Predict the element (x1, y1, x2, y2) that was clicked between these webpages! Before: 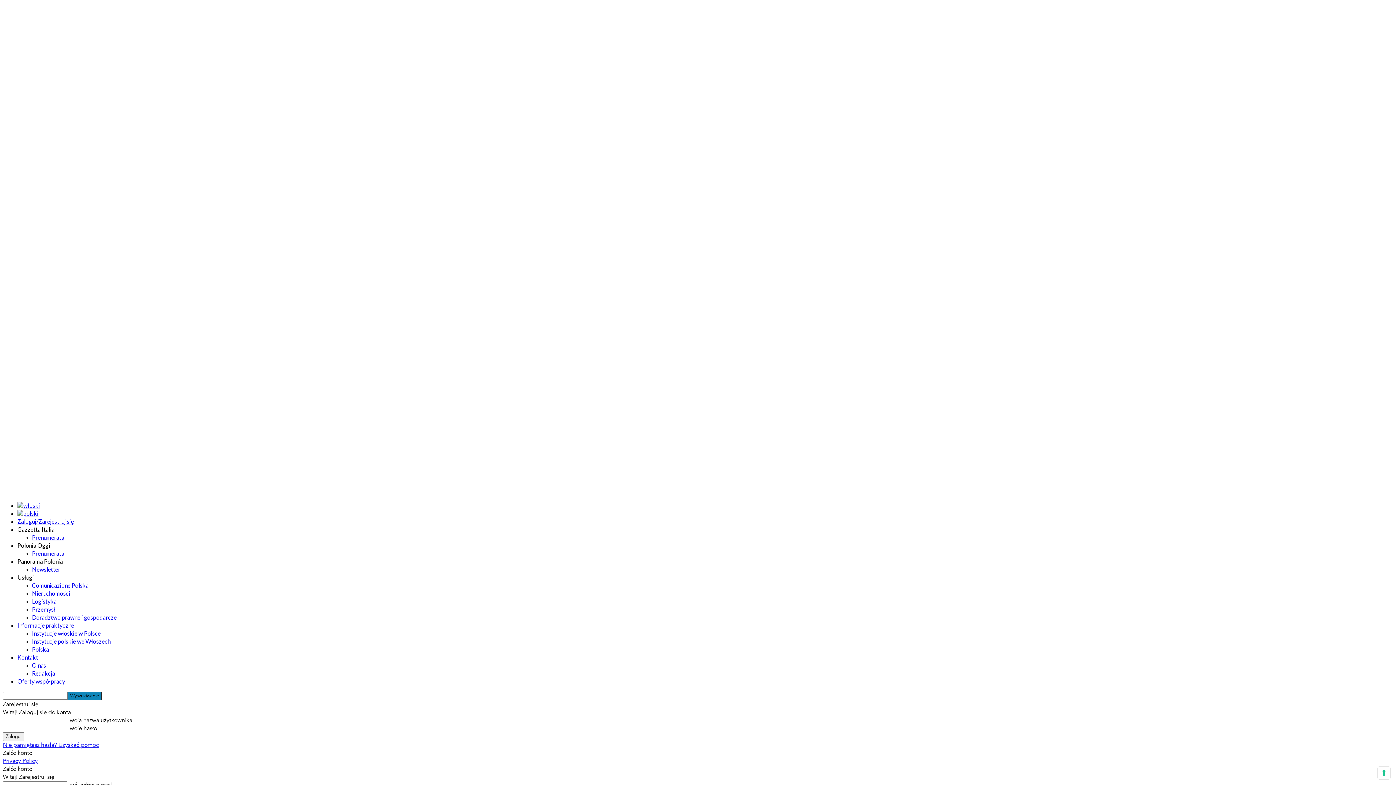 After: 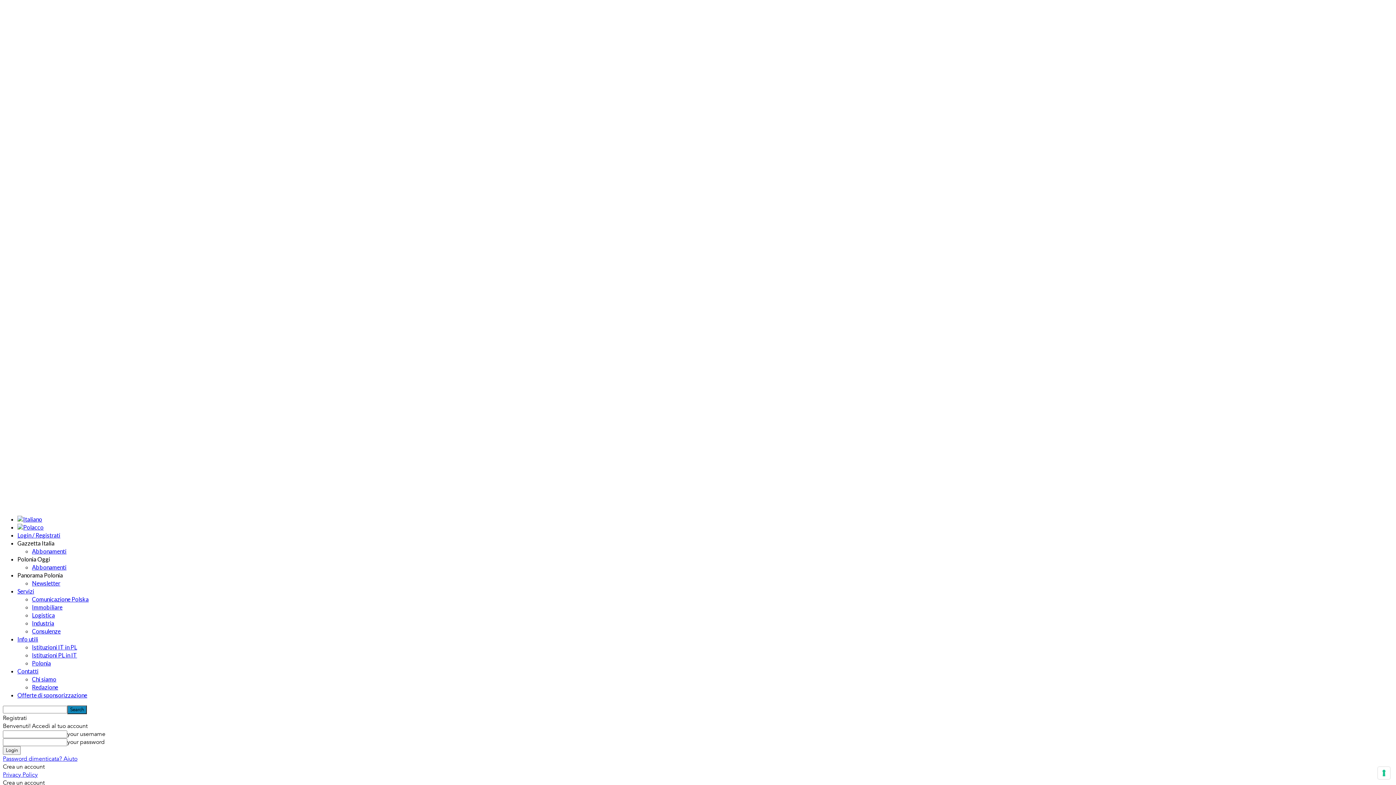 Action: bbox: (17, 502, 40, 509)